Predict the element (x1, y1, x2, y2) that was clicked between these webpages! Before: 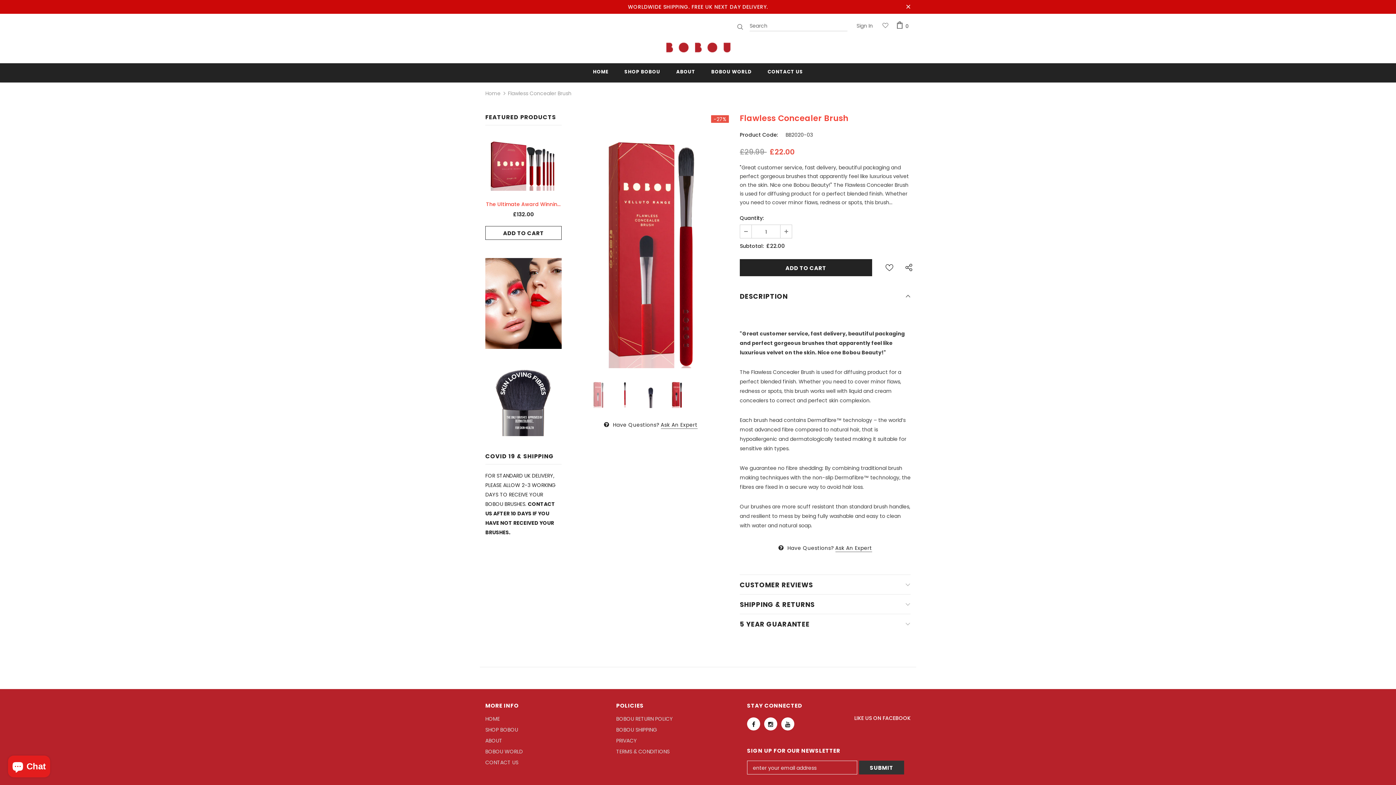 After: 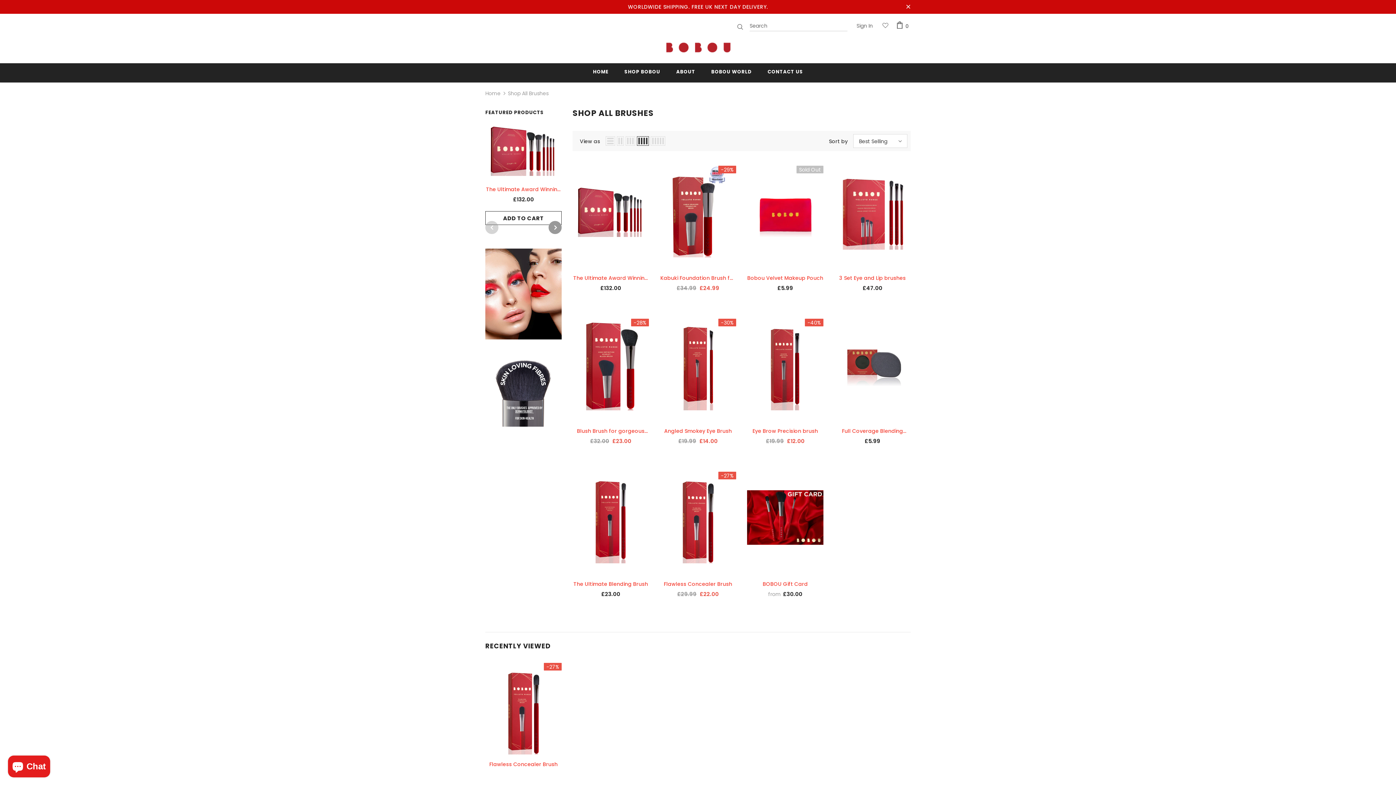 Action: bbox: (485, 258, 561, 348)